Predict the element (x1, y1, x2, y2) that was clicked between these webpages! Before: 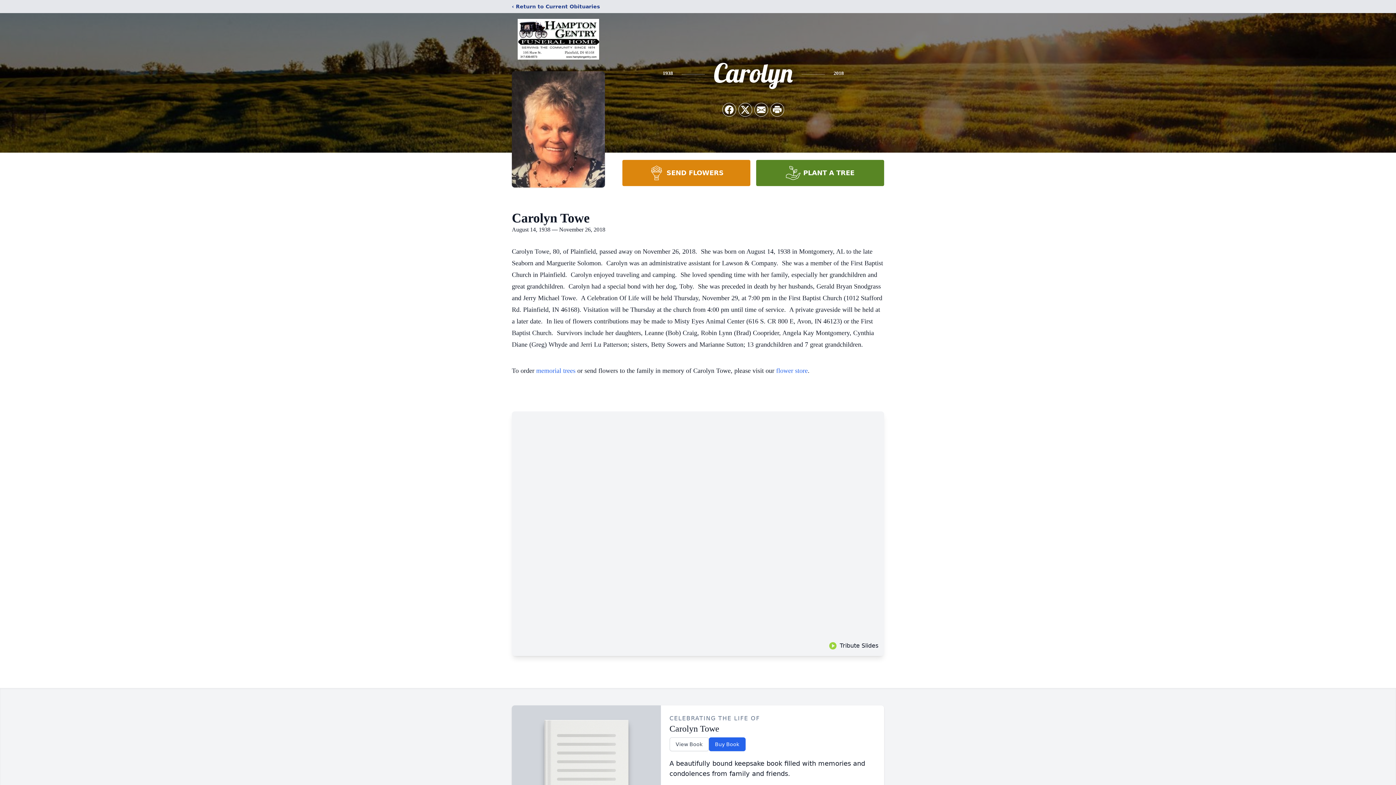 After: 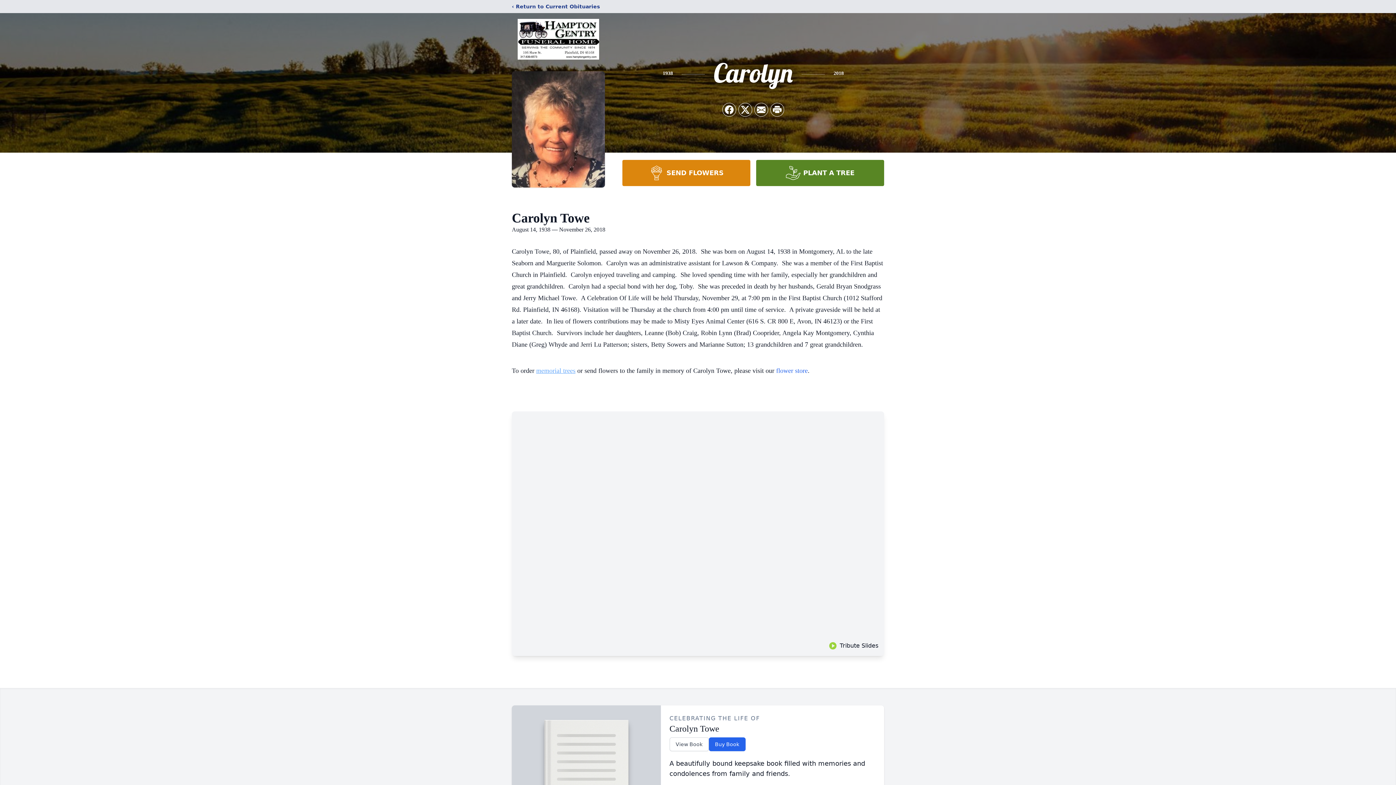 Action: bbox: (536, 367, 575, 374) label: memorial trees